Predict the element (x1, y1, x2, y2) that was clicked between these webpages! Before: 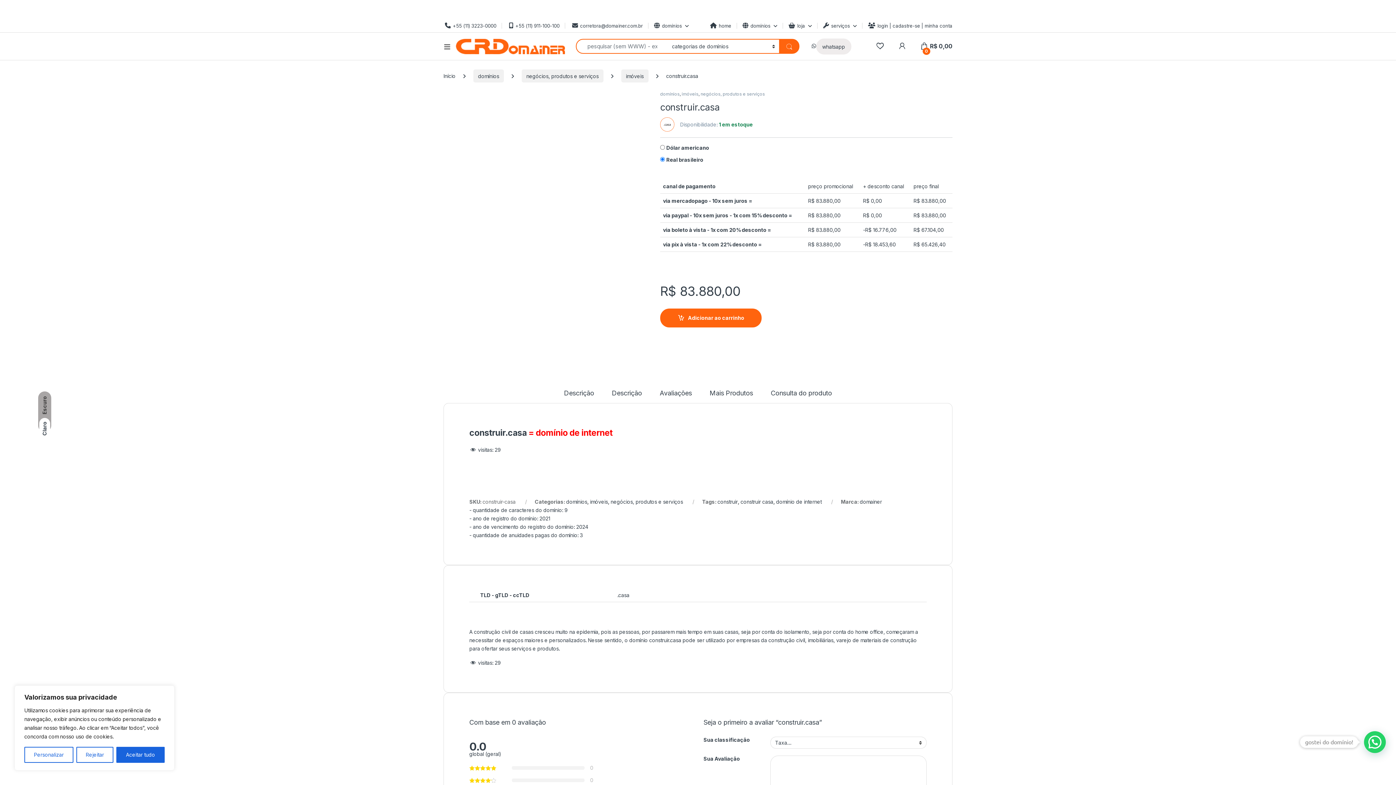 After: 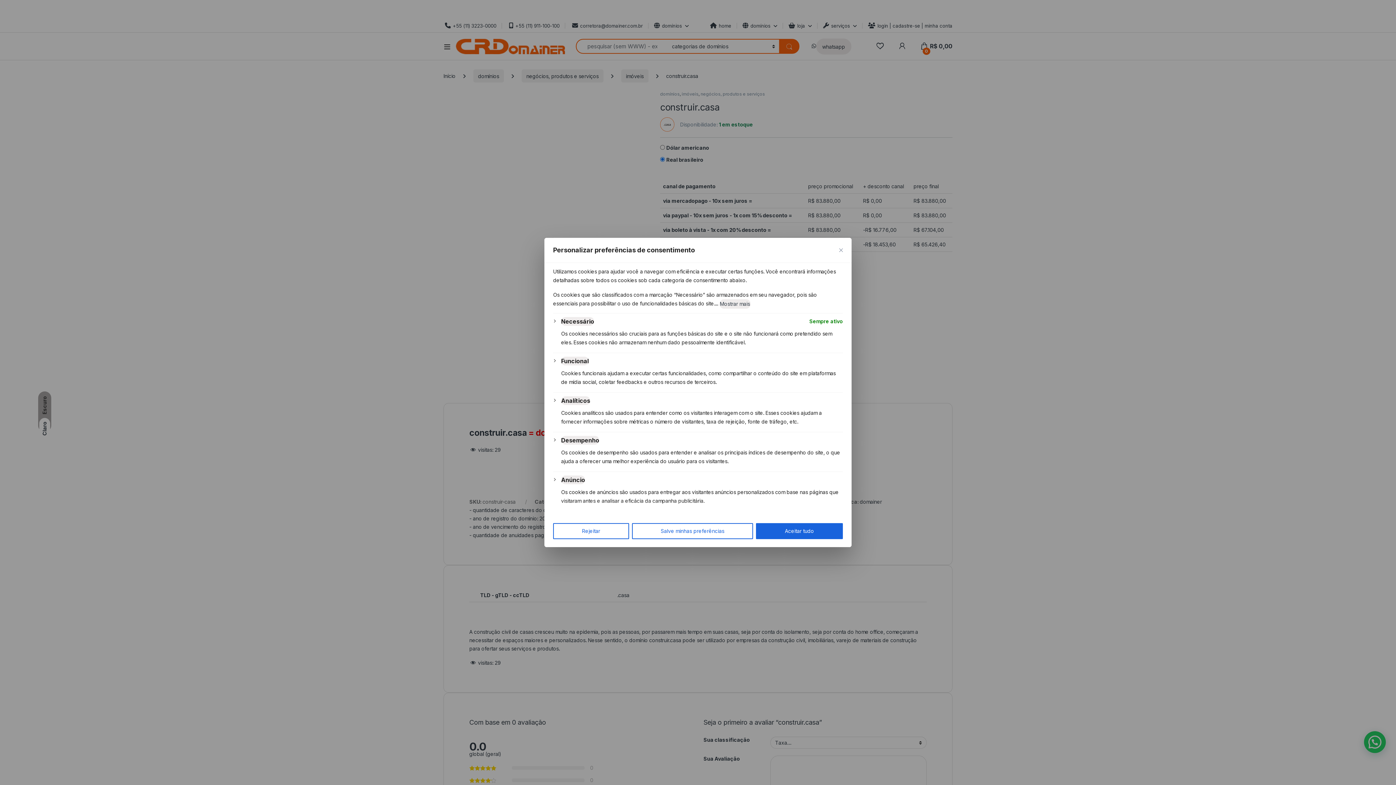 Action: label: Personalizar bbox: (24, 747, 73, 763)